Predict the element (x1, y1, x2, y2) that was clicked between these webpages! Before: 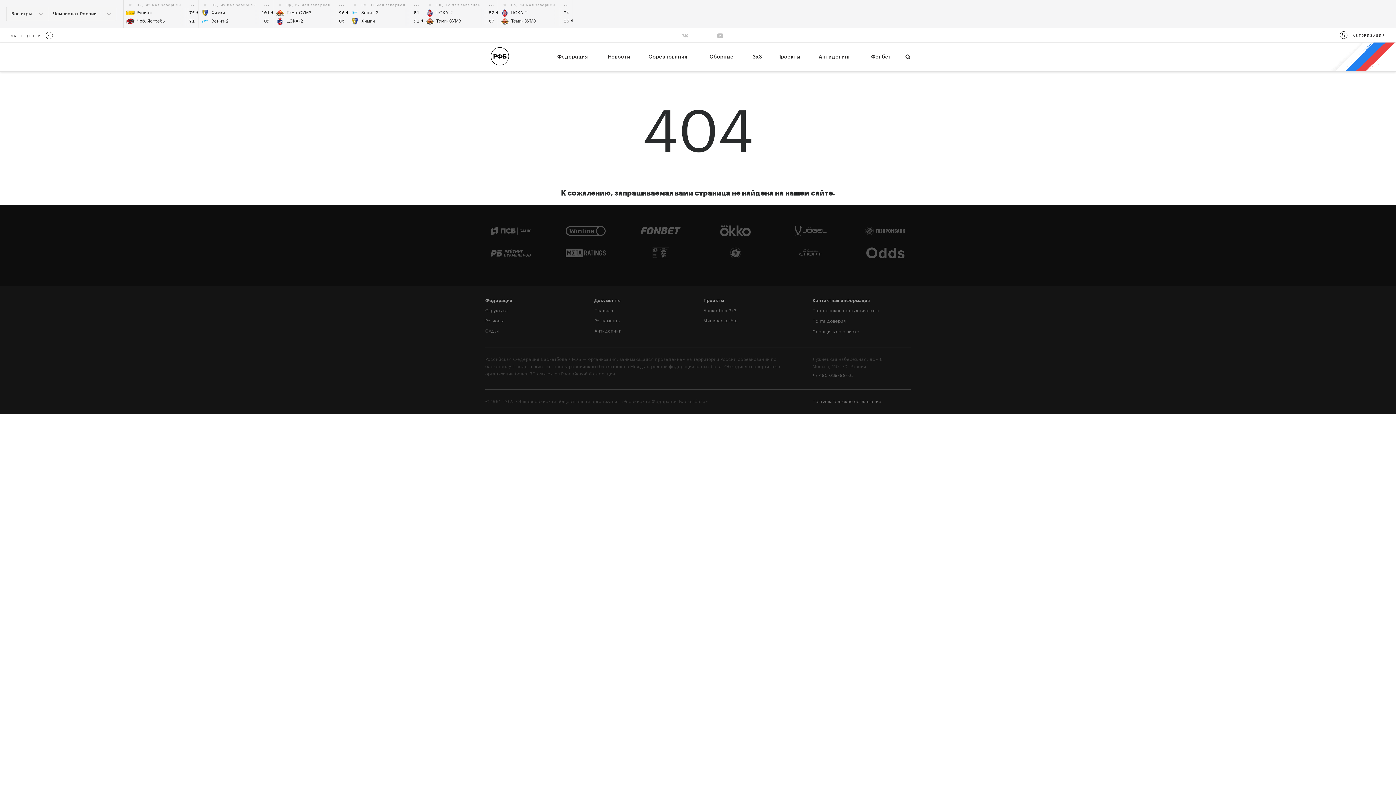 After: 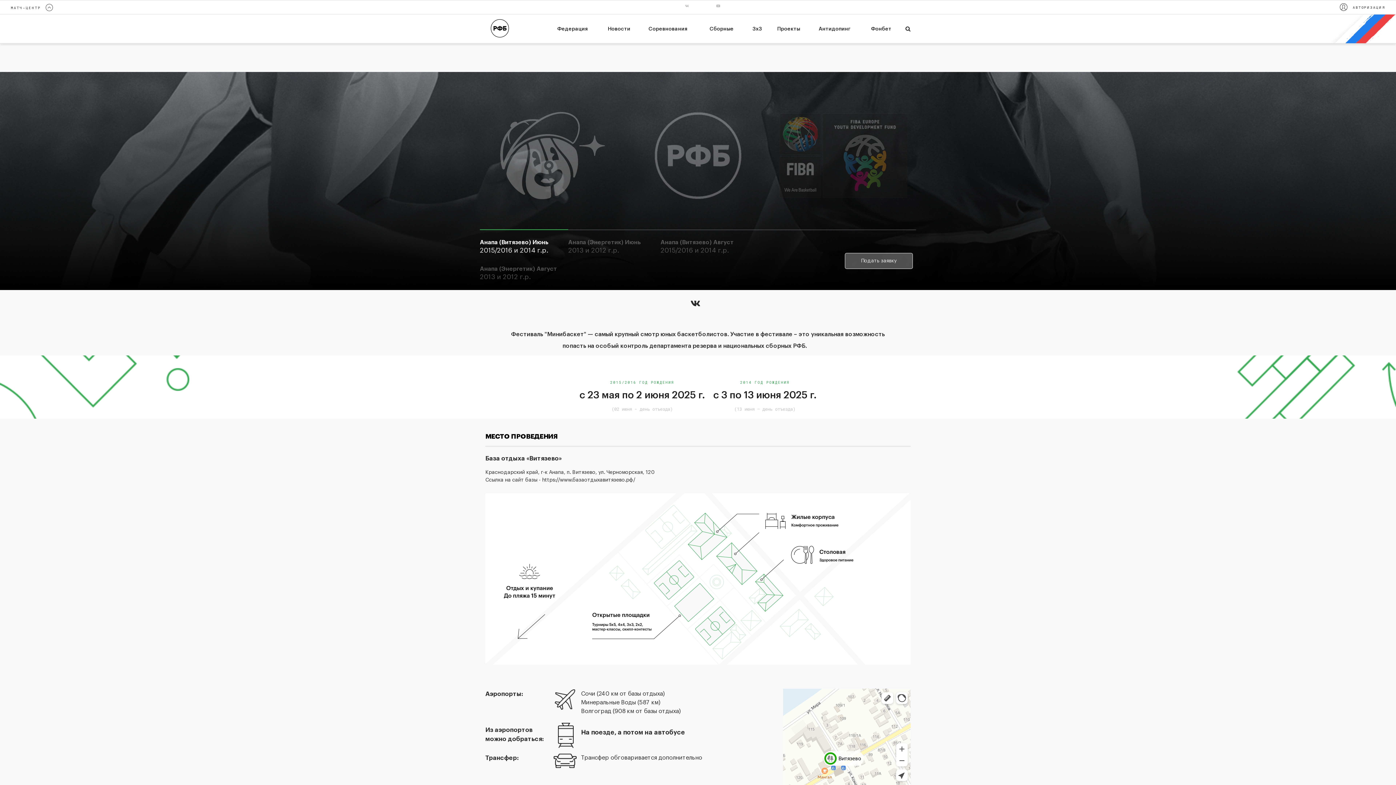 Action: bbox: (703, 316, 739, 325) label: Минибаскетбол